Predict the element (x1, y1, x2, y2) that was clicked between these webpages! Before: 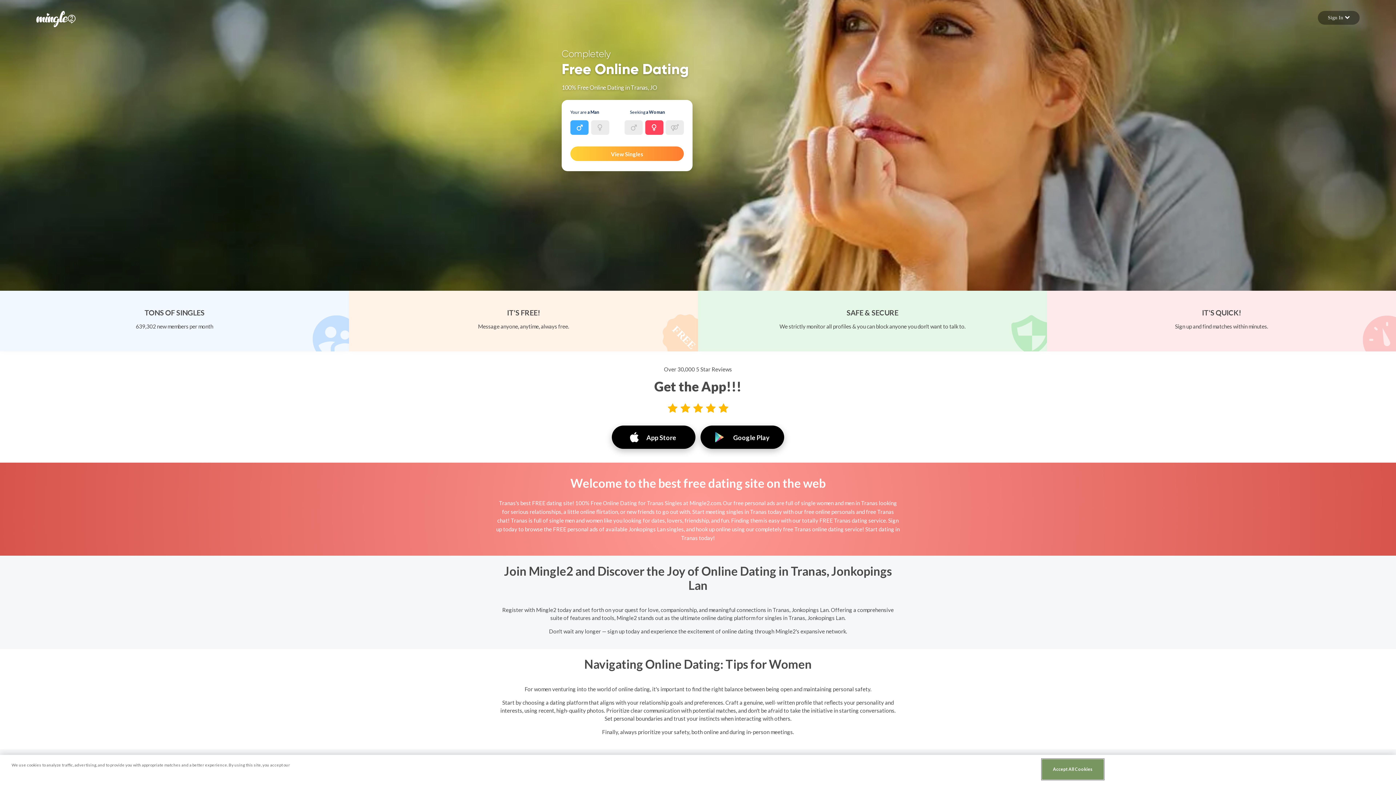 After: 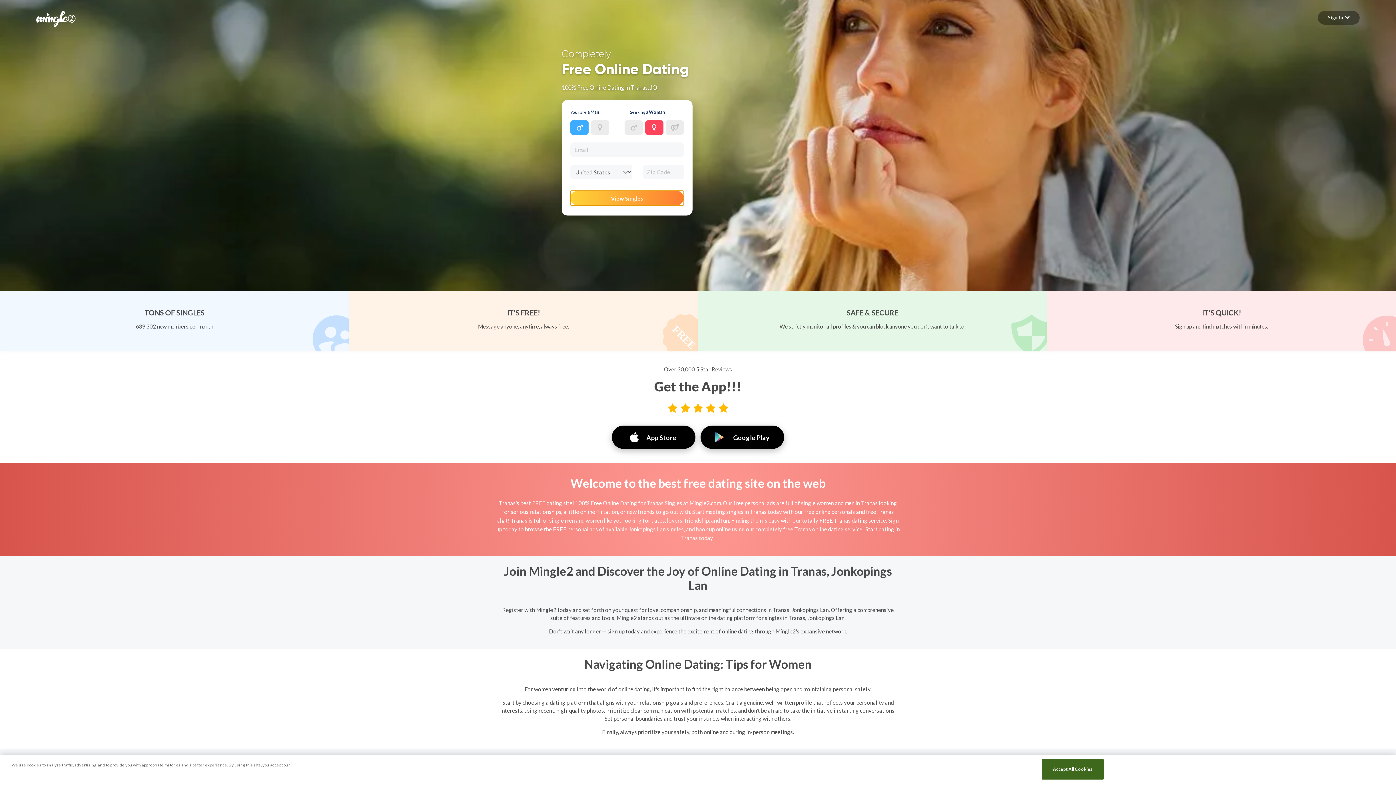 Action: label: View Singles bbox: (570, 146, 684, 161)